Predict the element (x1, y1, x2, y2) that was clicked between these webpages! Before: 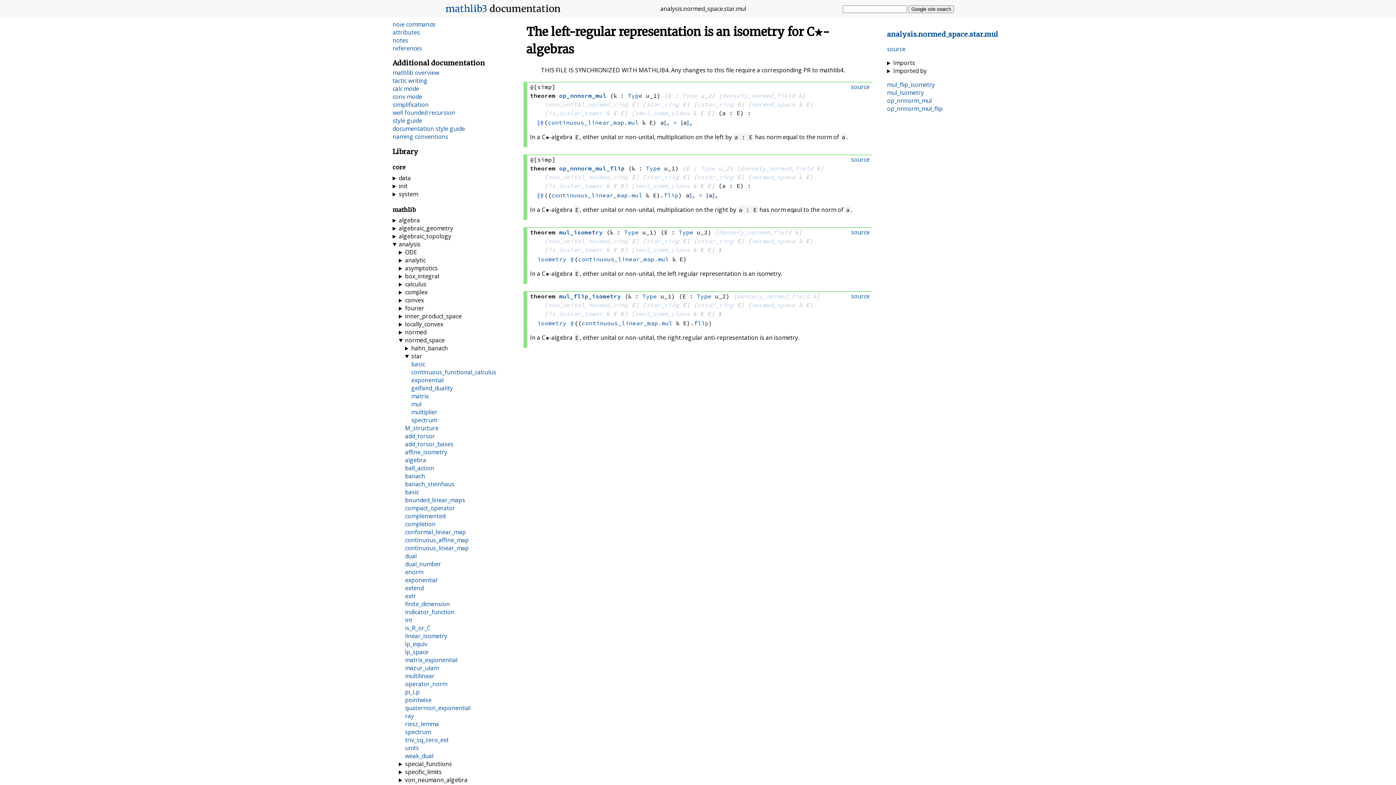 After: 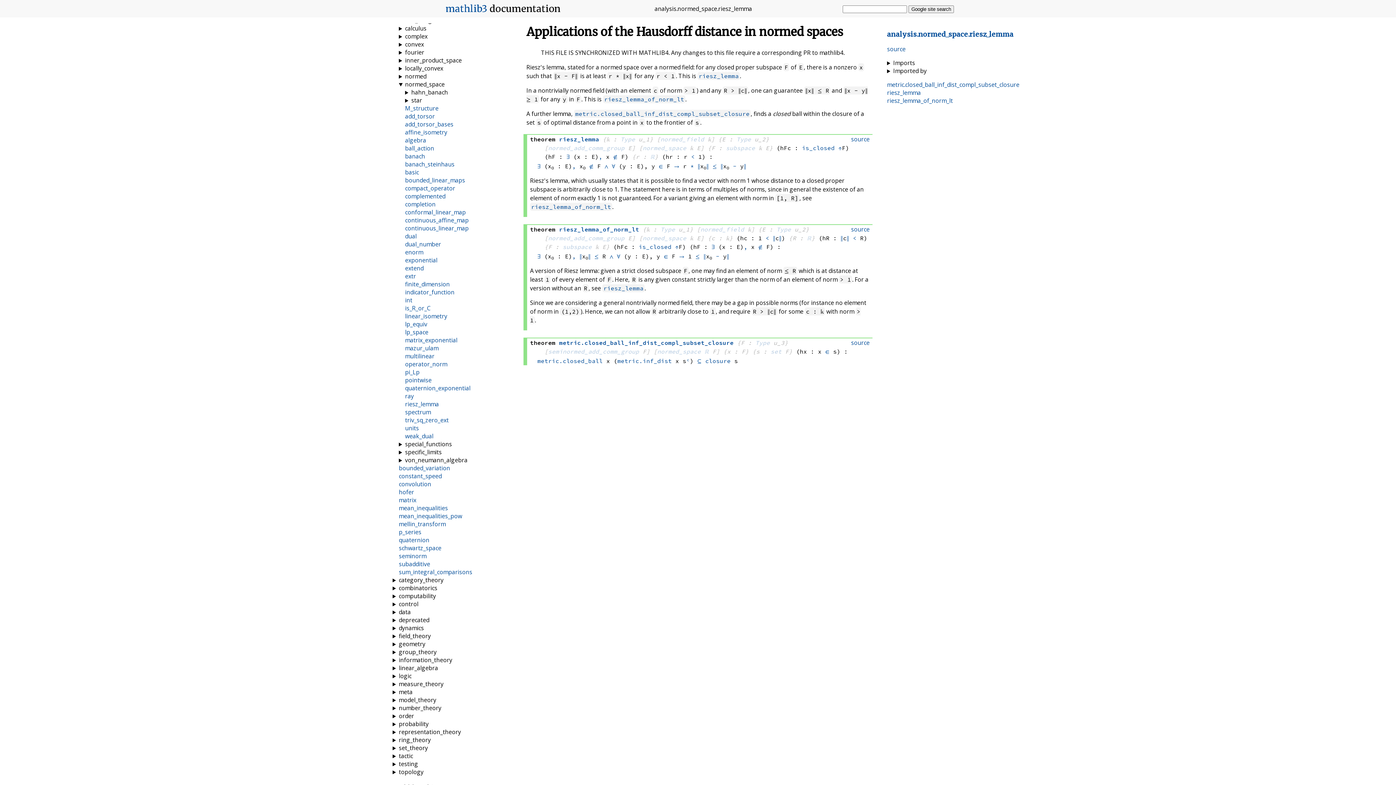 Action: bbox: (405, 720, 439, 728) label: riesz_lemma